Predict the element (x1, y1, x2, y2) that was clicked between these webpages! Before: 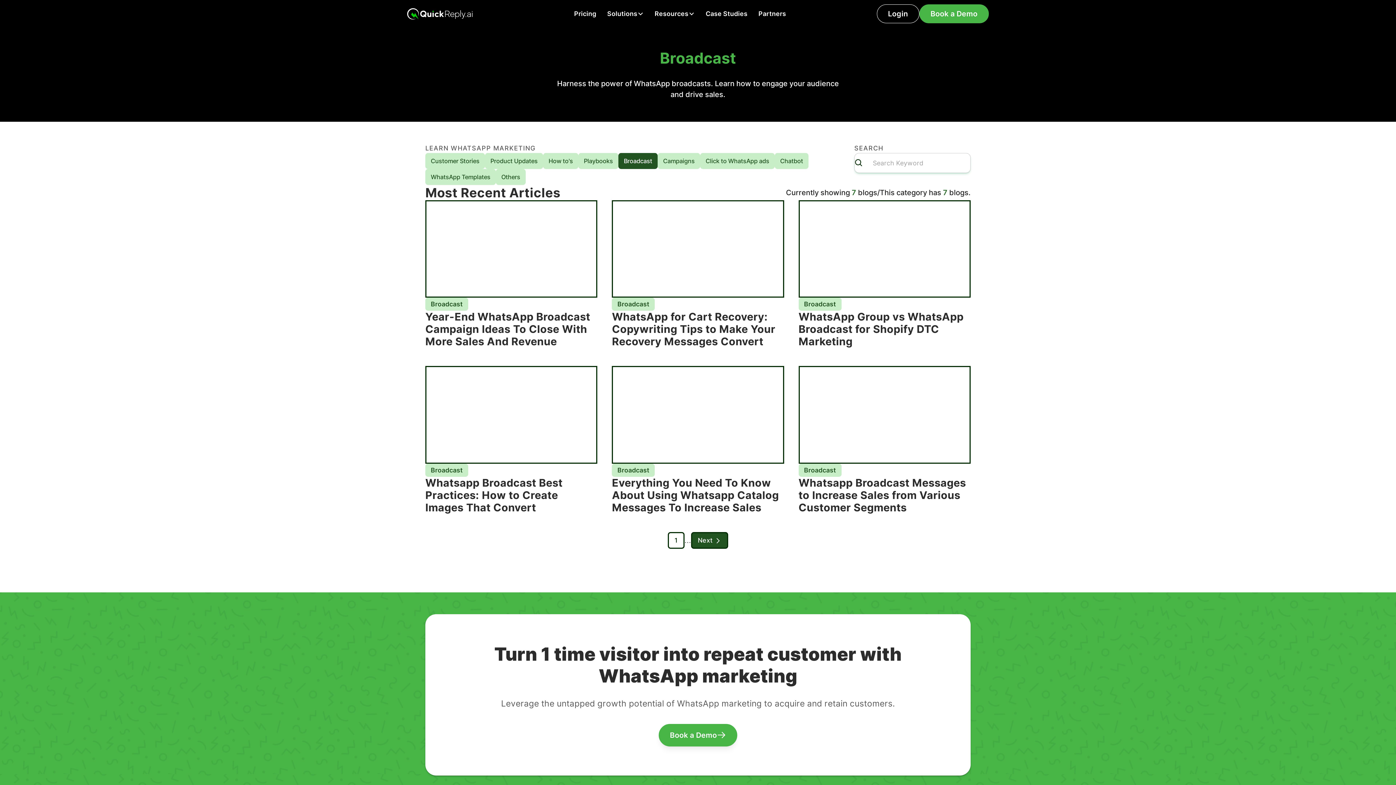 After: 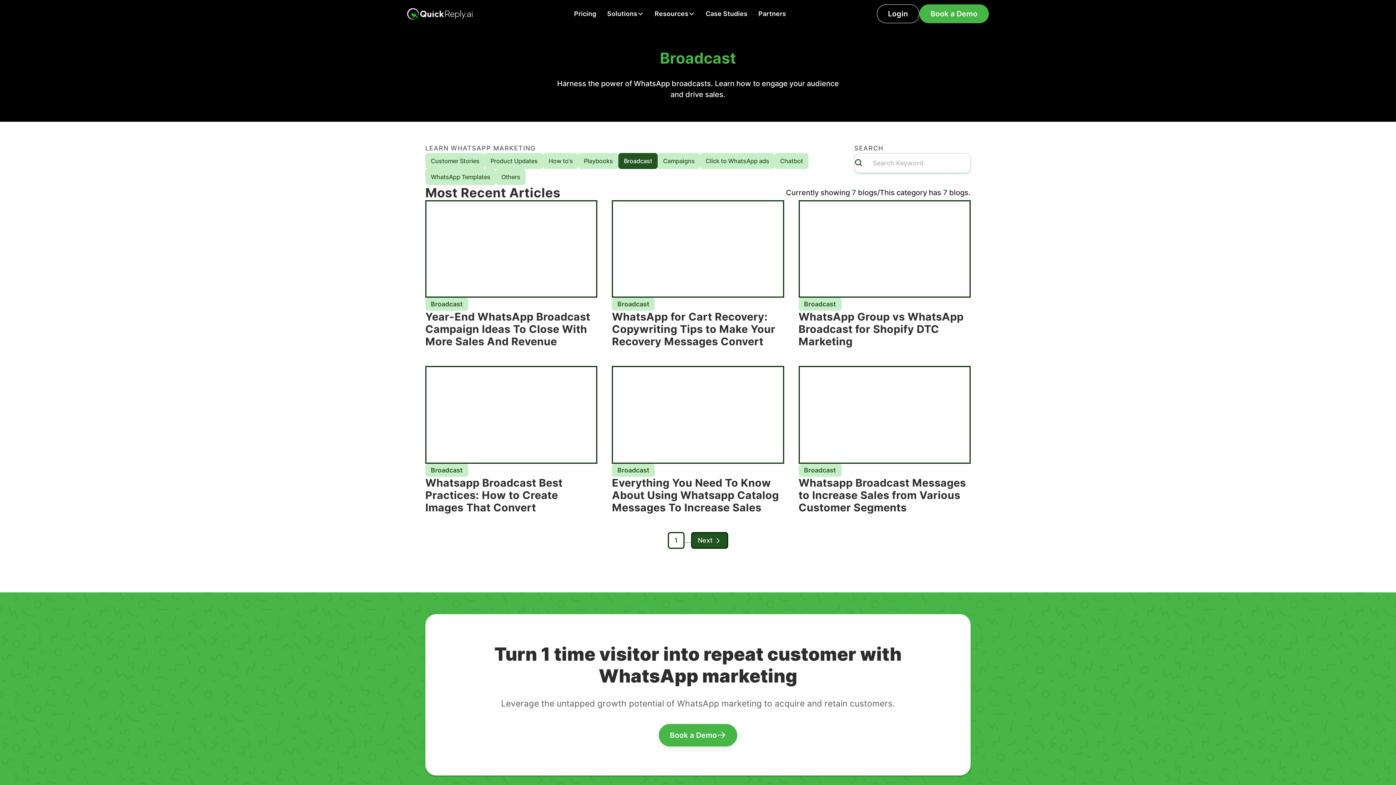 Action: label: Broadcast bbox: (618, 153, 657, 169)